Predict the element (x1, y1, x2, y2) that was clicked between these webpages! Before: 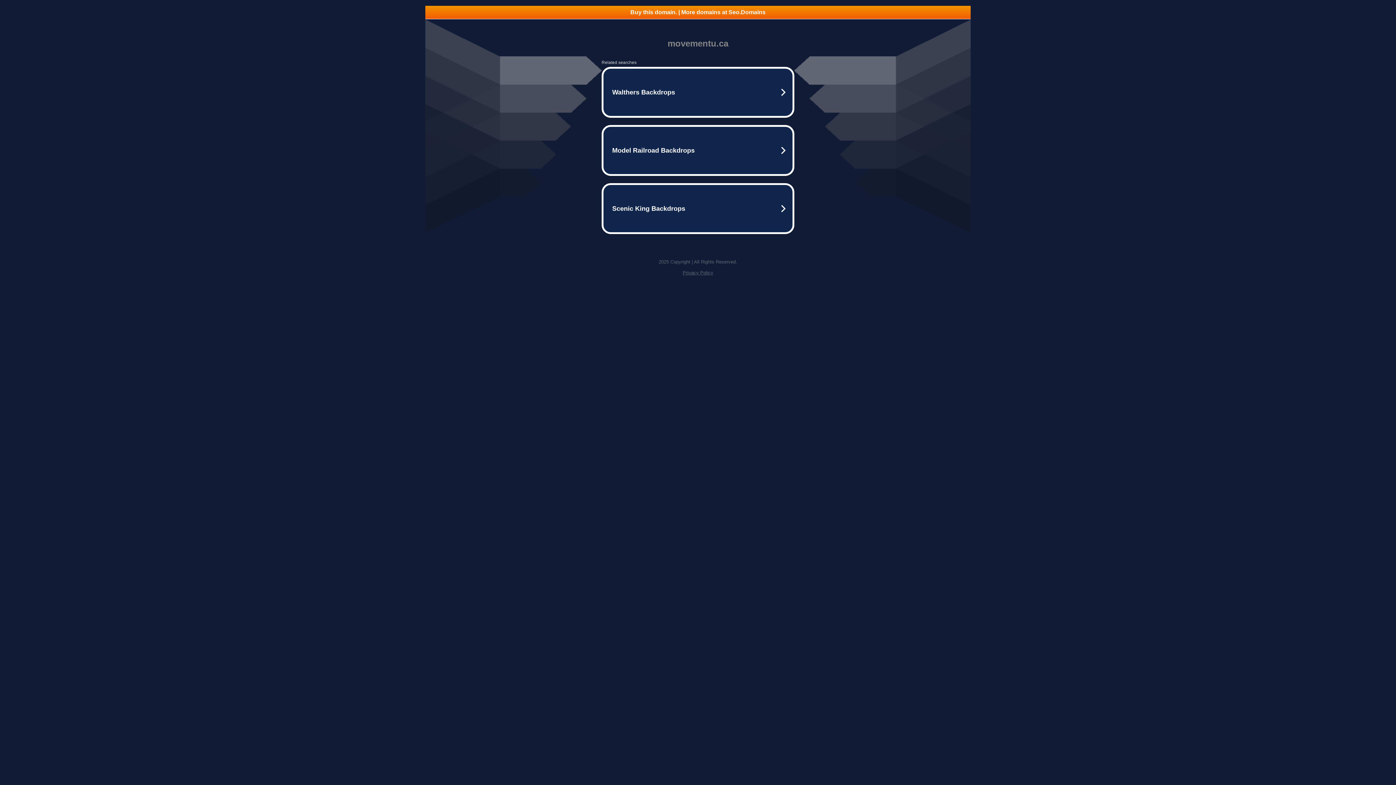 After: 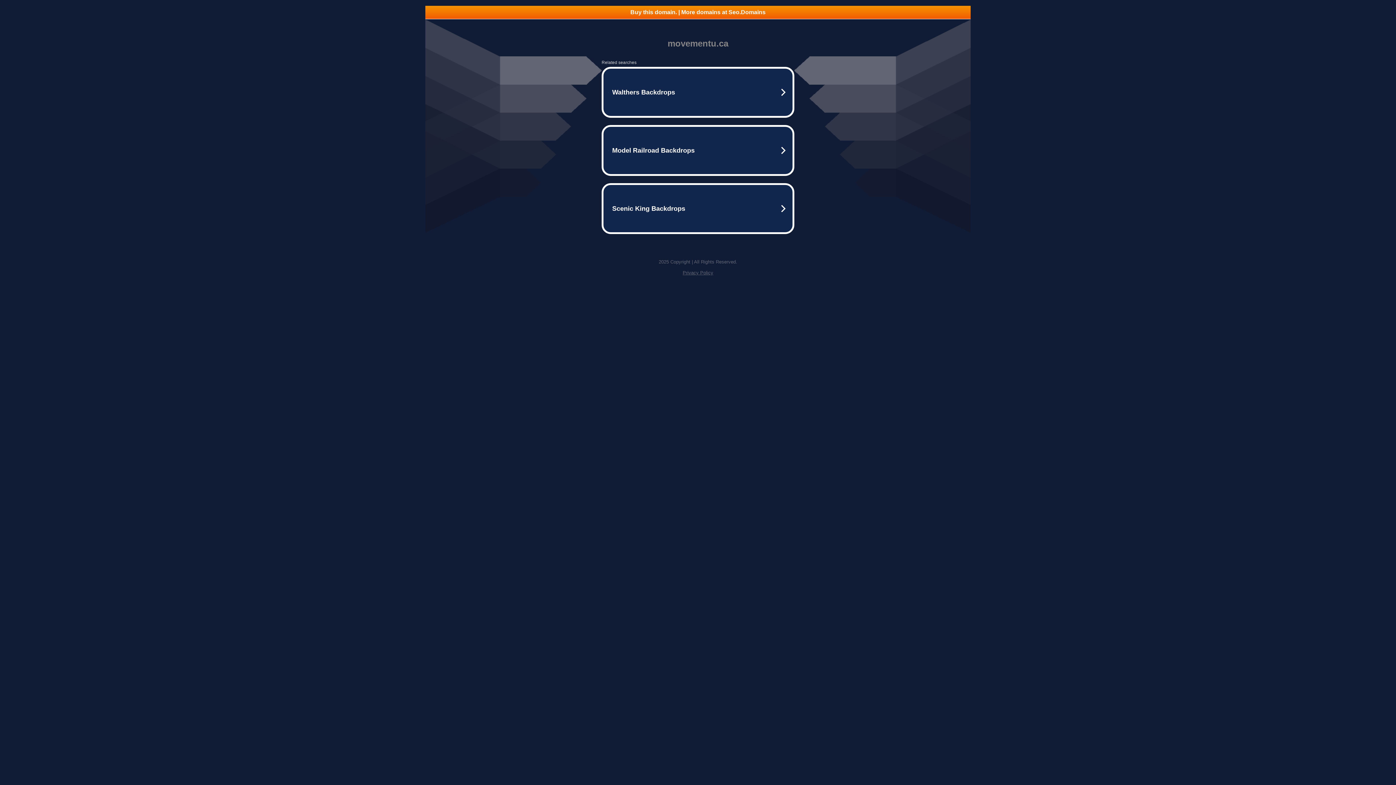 Action: bbox: (682, 270, 713, 275) label: Privacy Policy